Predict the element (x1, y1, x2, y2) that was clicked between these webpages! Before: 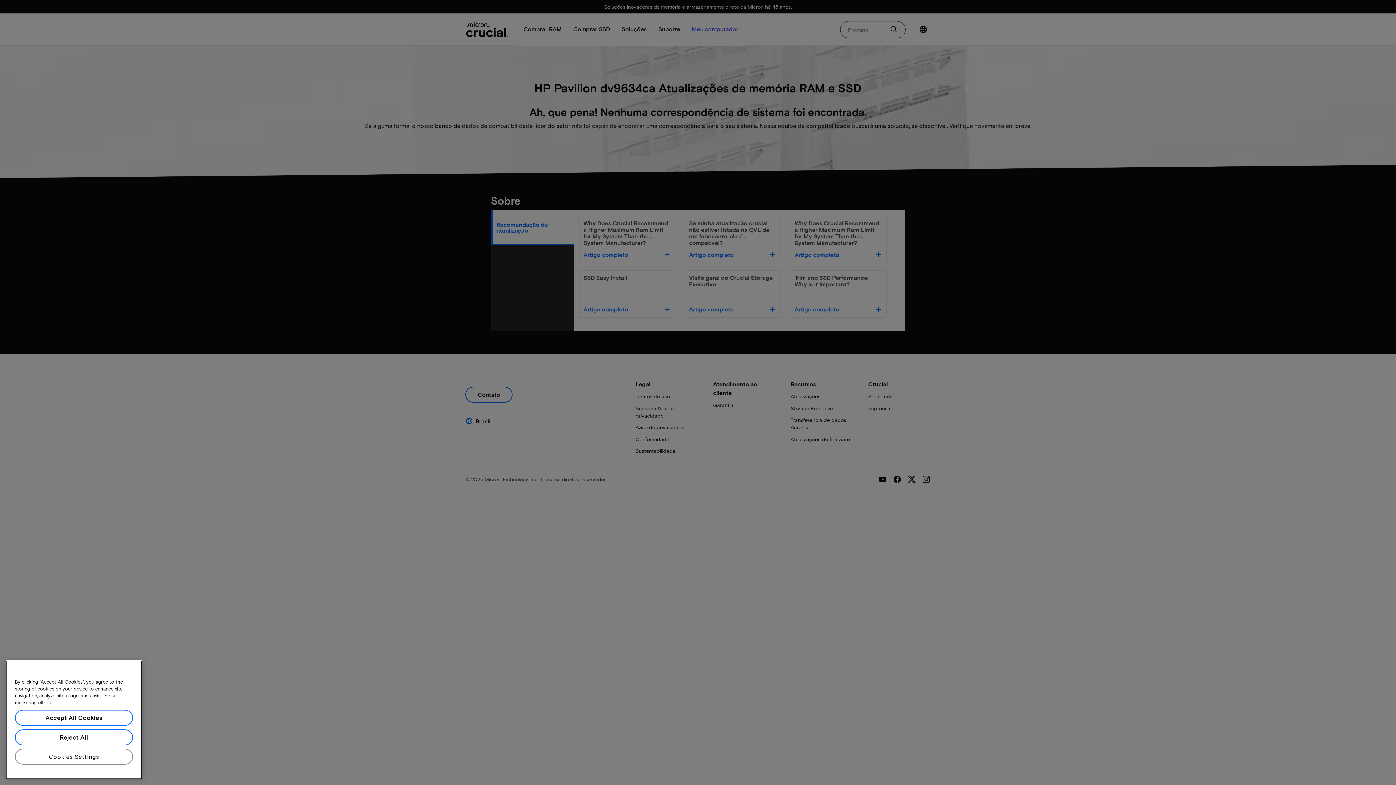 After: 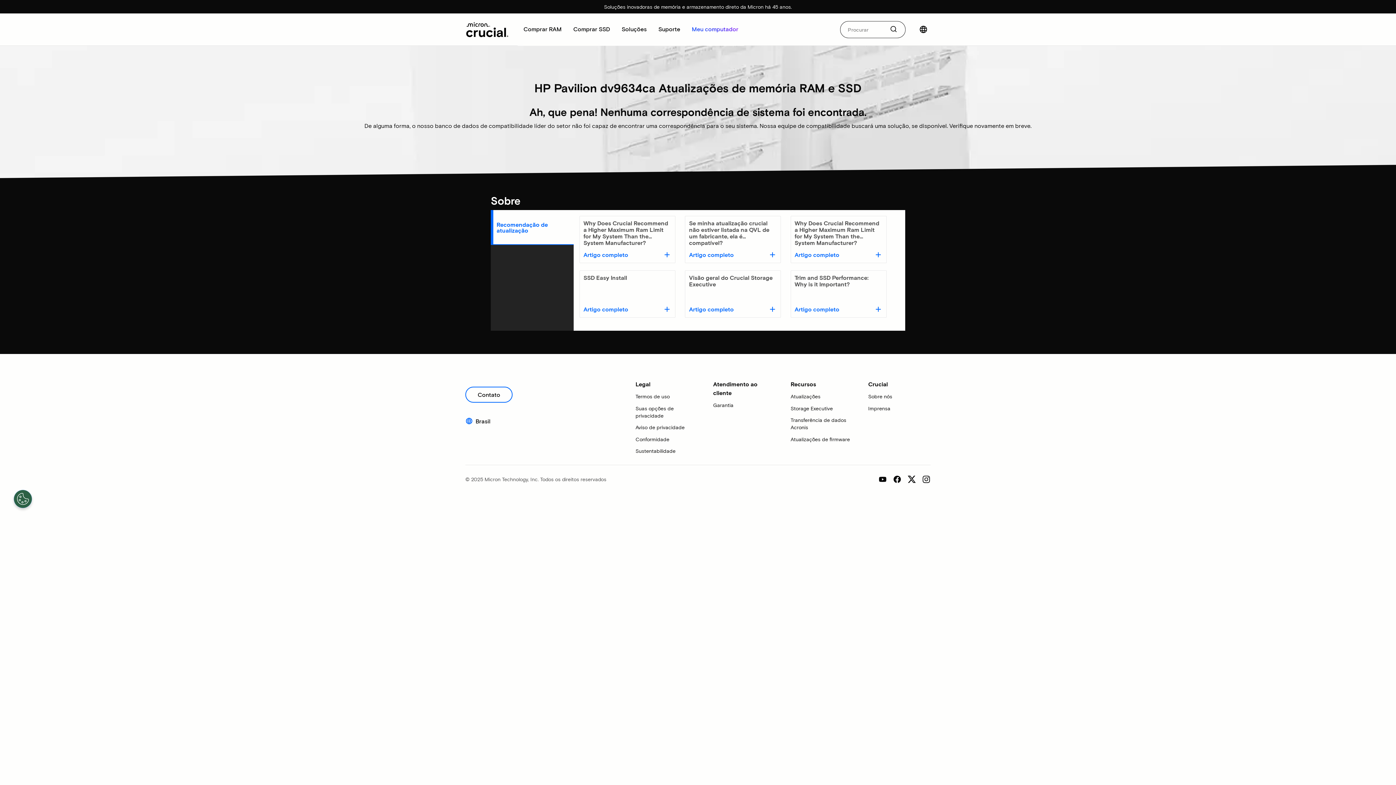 Action: bbox: (14, 721, 133, 737) label: Accept All Cookies